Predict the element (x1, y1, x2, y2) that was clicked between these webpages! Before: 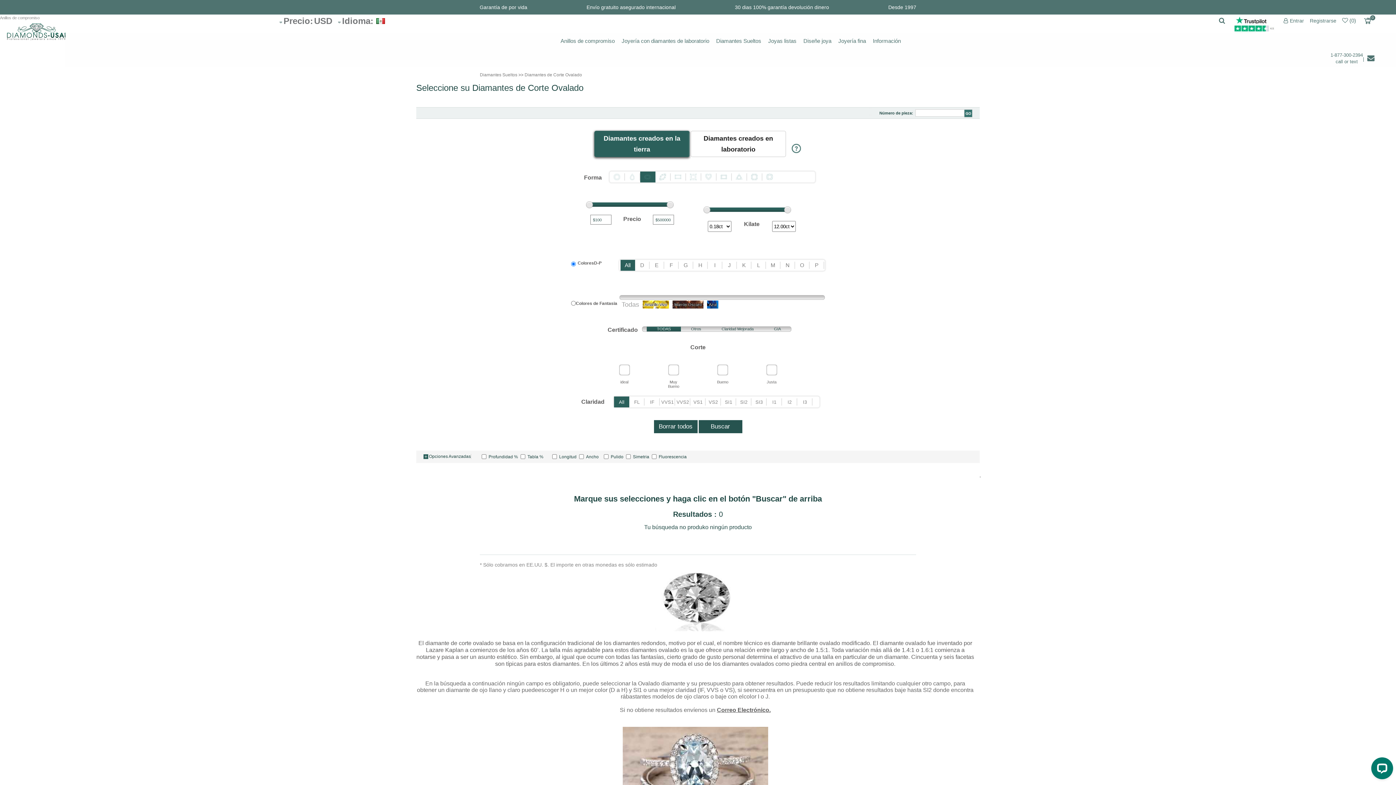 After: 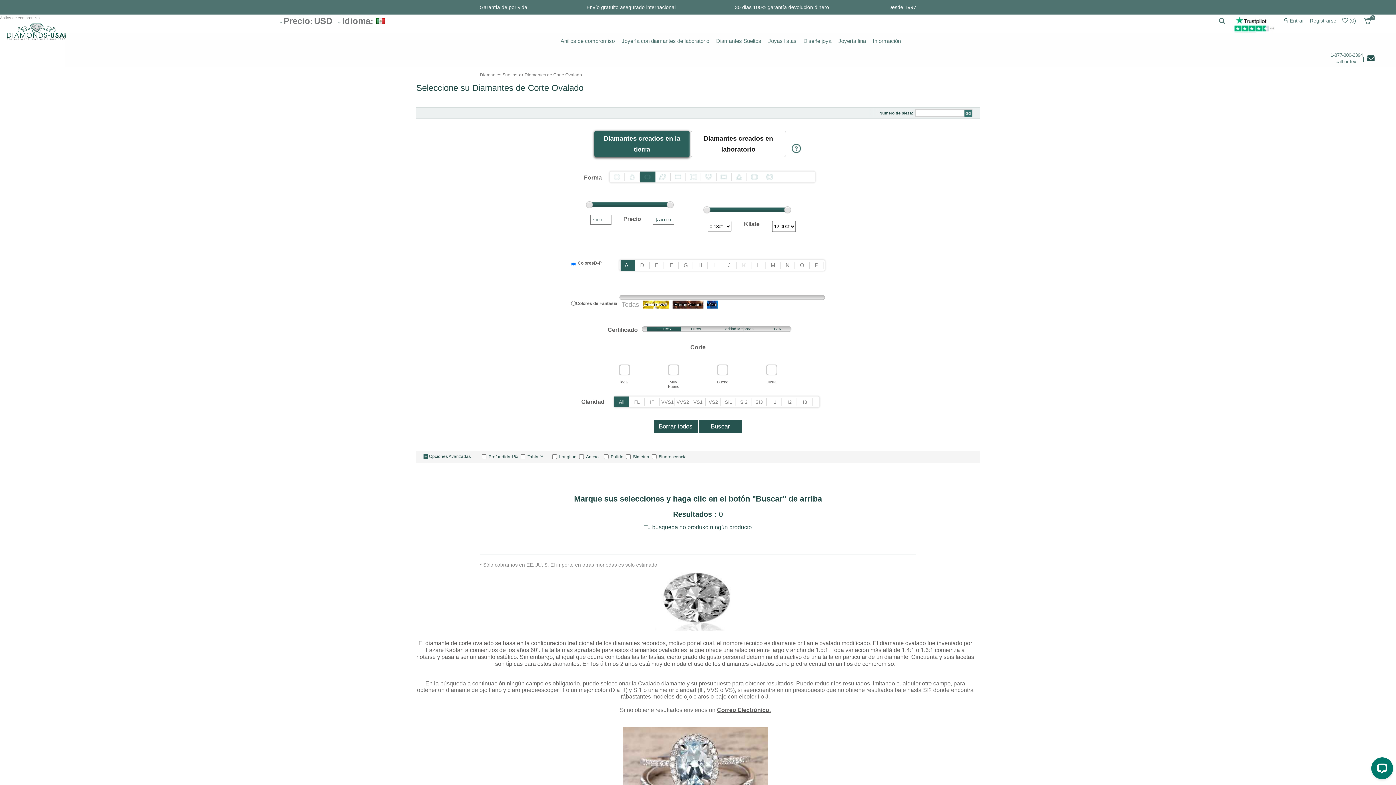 Action: bbox: (1363, 52, 1374, 64) label: | 